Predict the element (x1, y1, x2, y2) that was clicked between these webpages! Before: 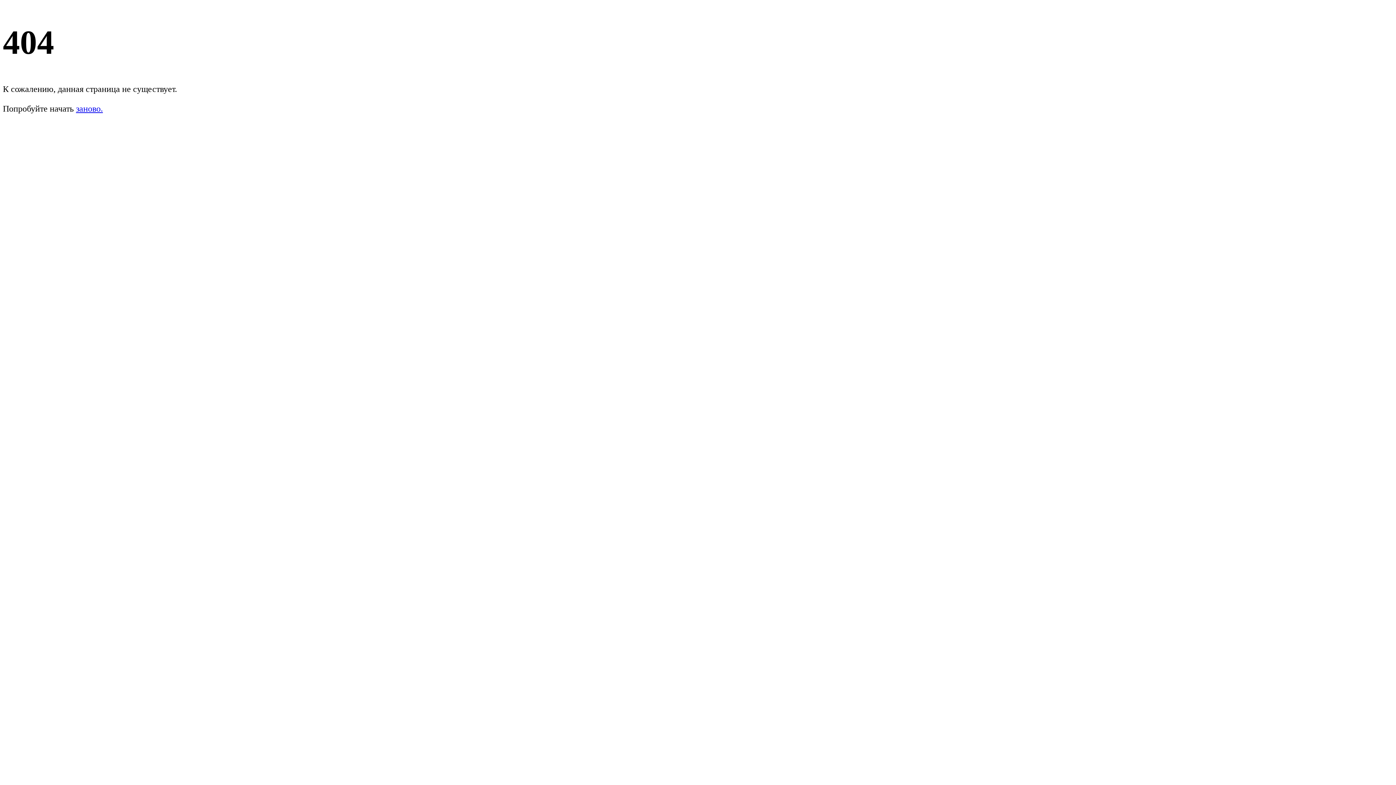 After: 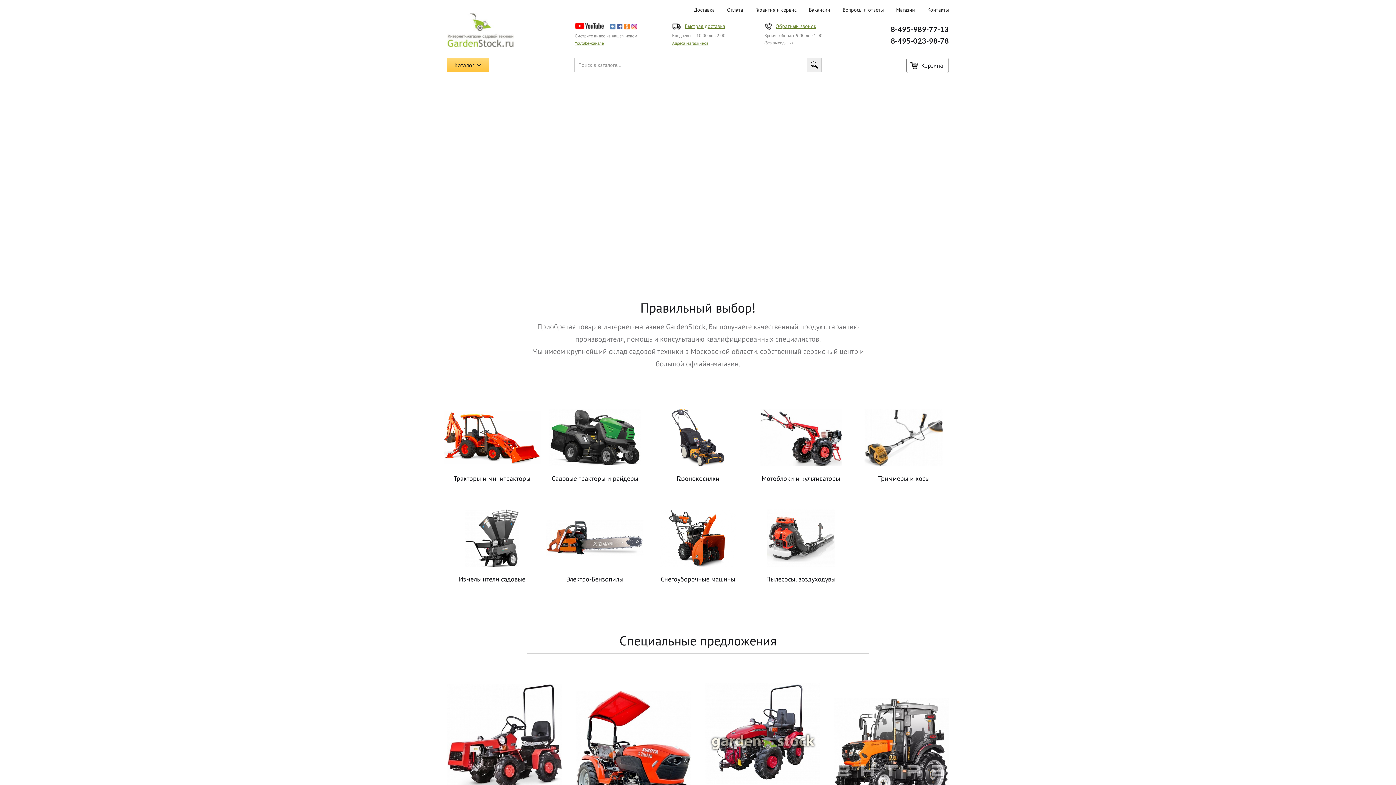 Action: label: заново. bbox: (76, 104, 102, 113)